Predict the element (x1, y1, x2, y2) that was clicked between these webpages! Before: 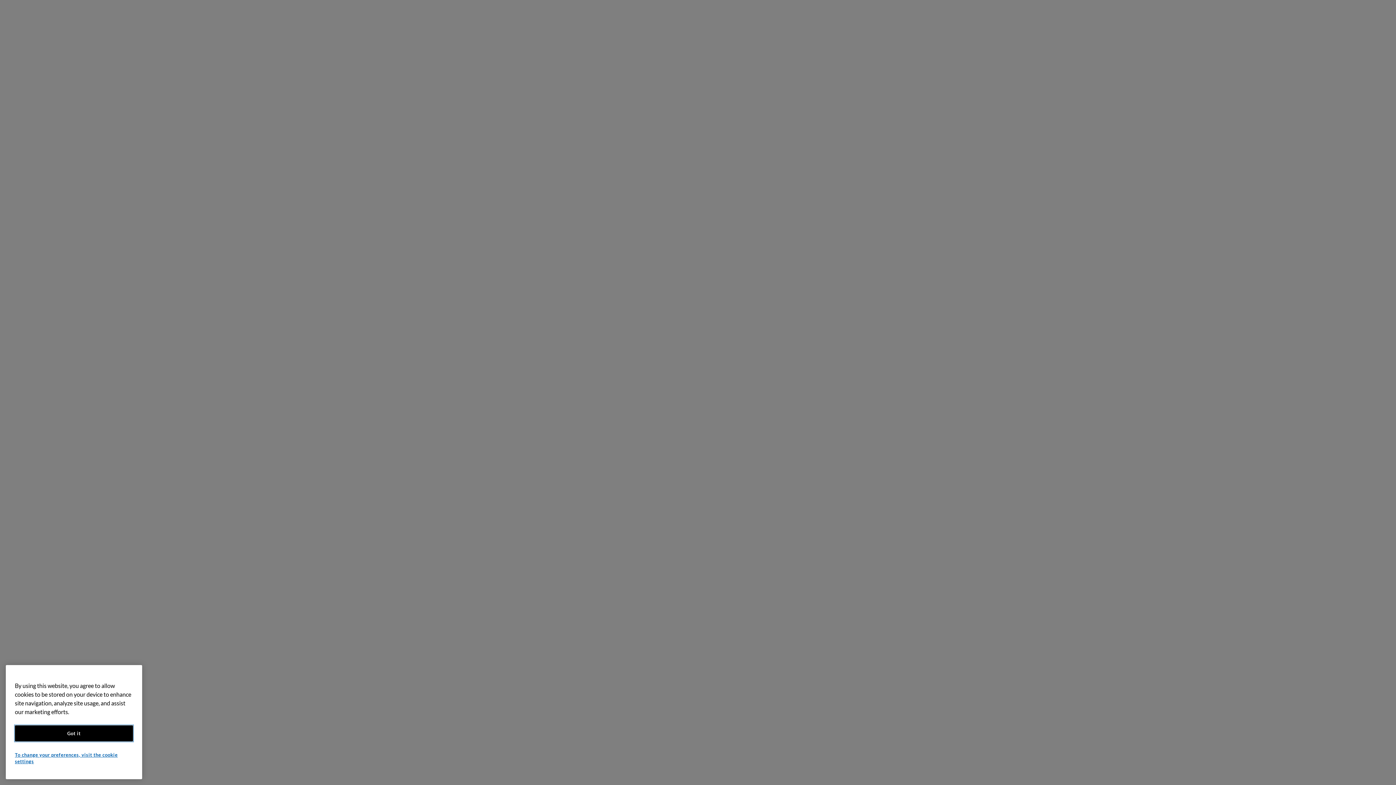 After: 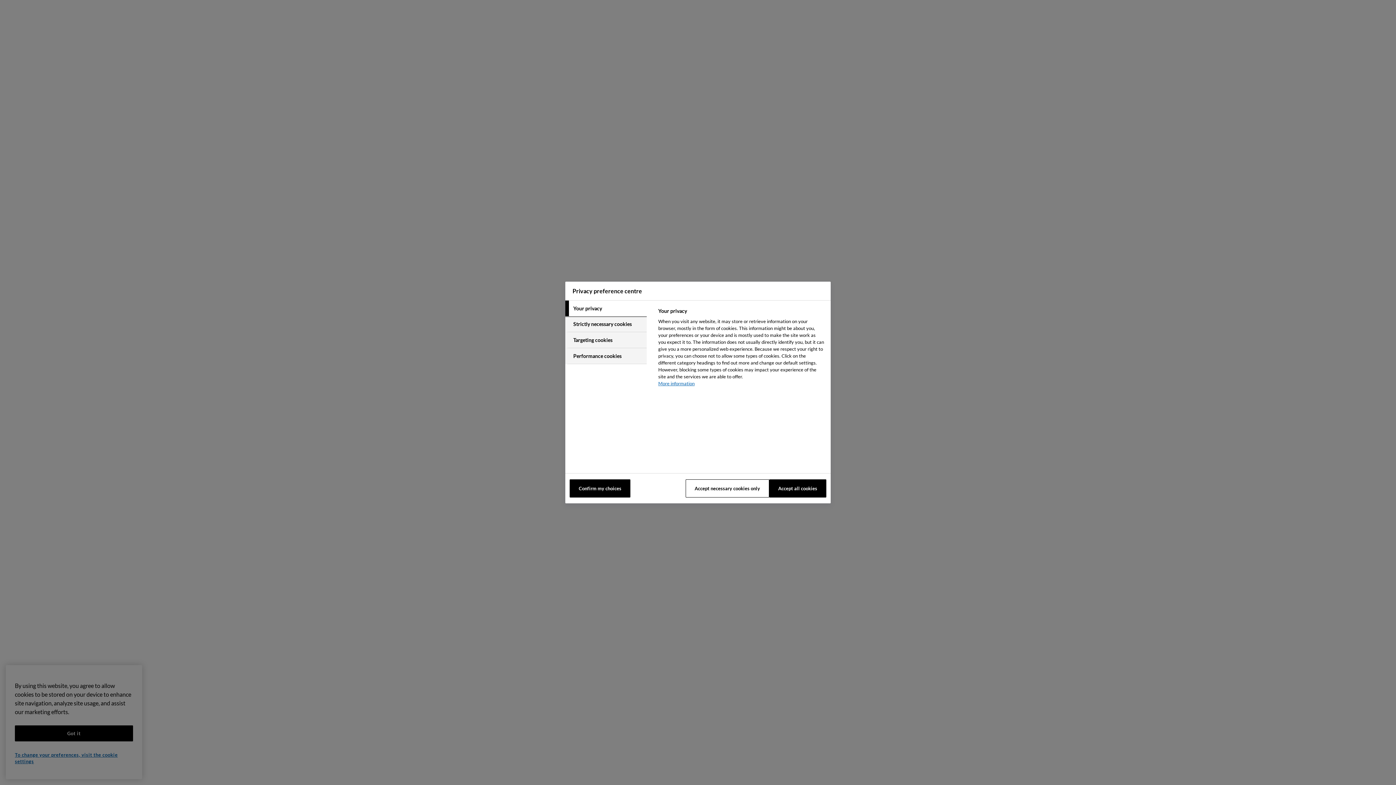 Action: bbox: (14, 765, 127, 778) label: To change your preferences, visit the cookie settings